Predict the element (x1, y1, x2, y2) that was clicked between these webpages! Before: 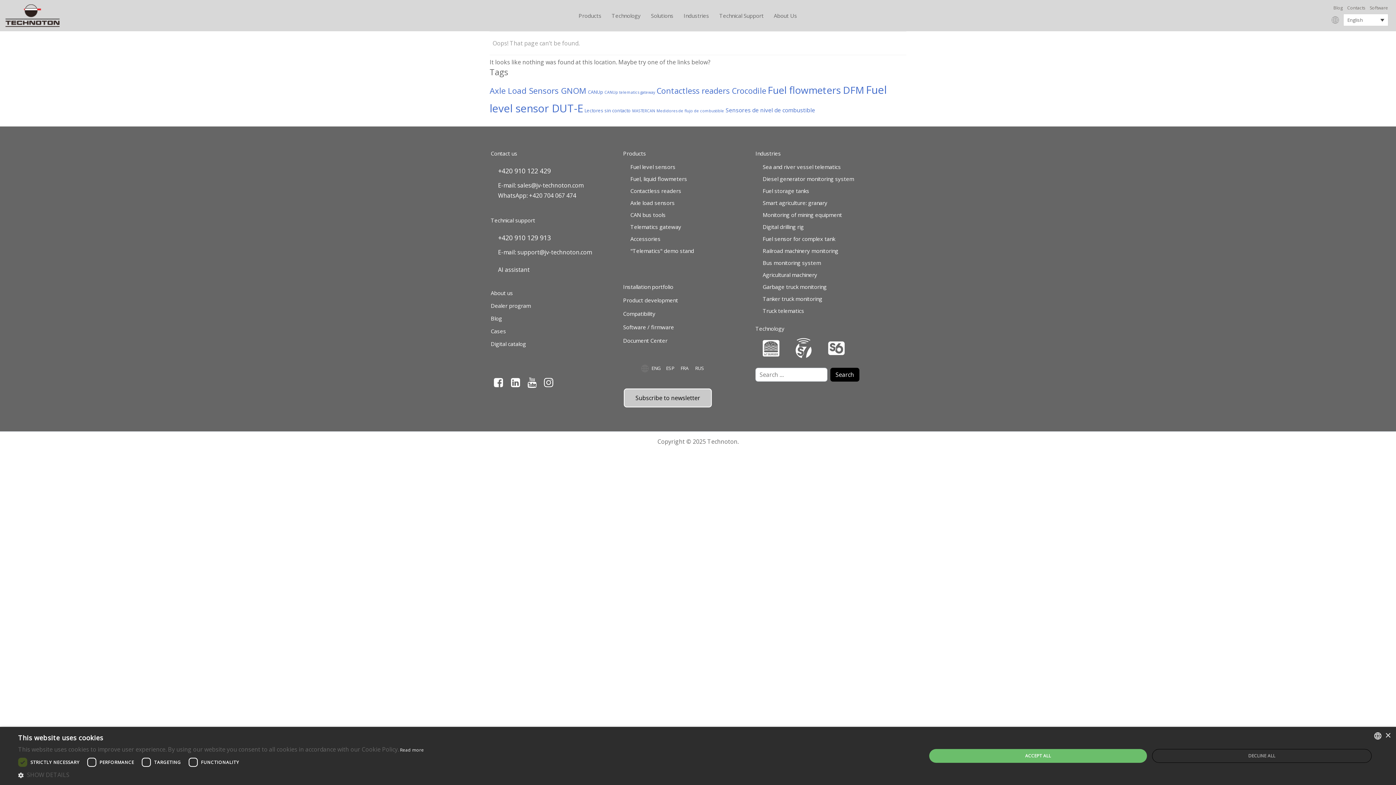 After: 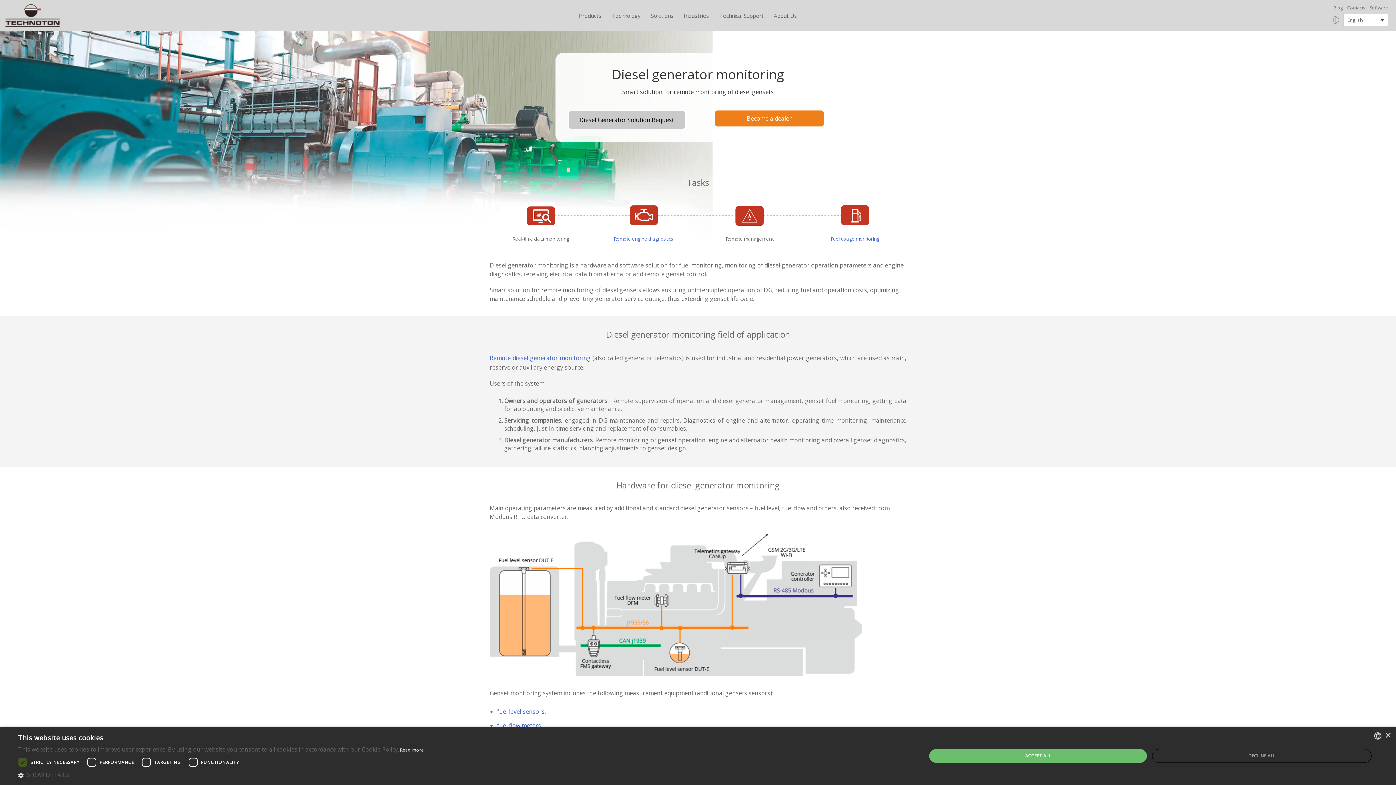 Action: bbox: (762, 175, 854, 182) label: Diesel generator monitoring system